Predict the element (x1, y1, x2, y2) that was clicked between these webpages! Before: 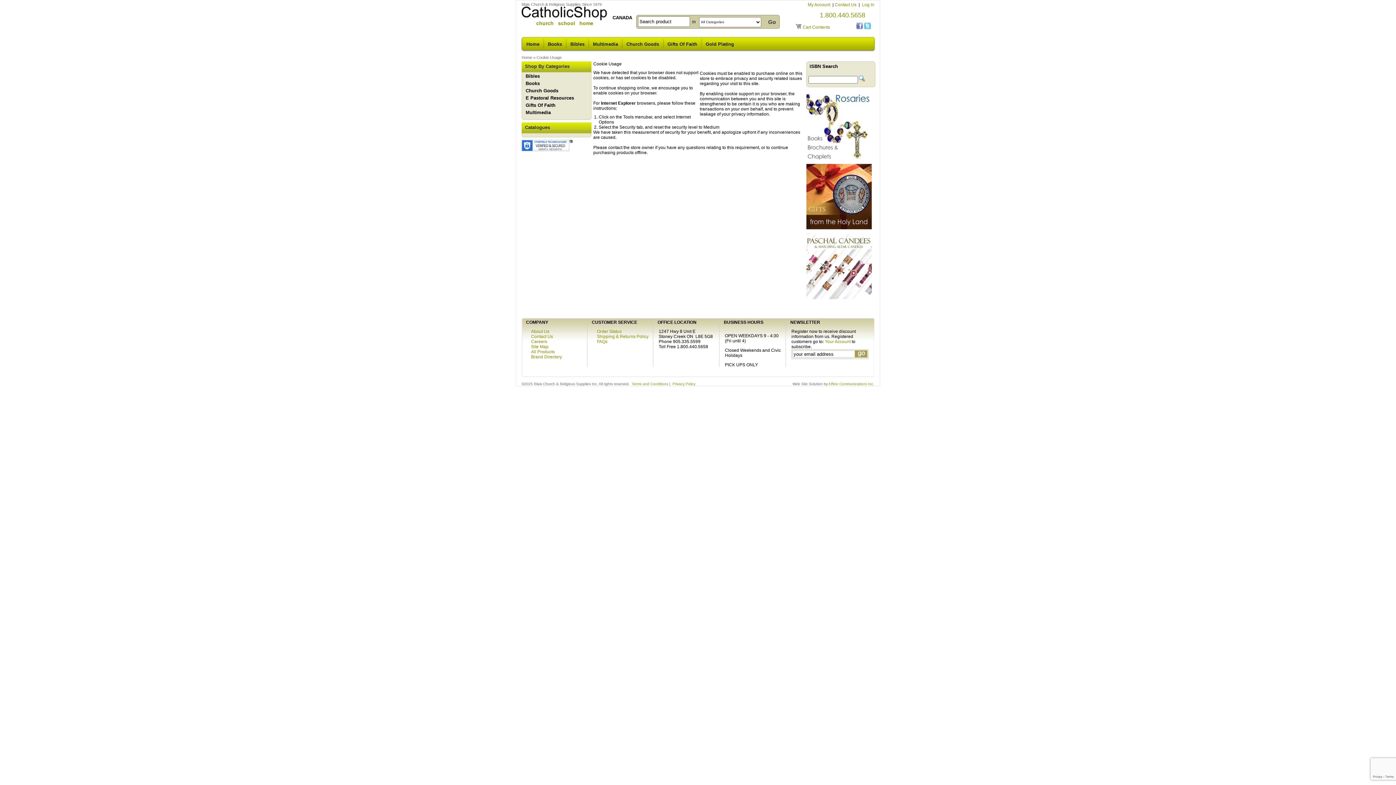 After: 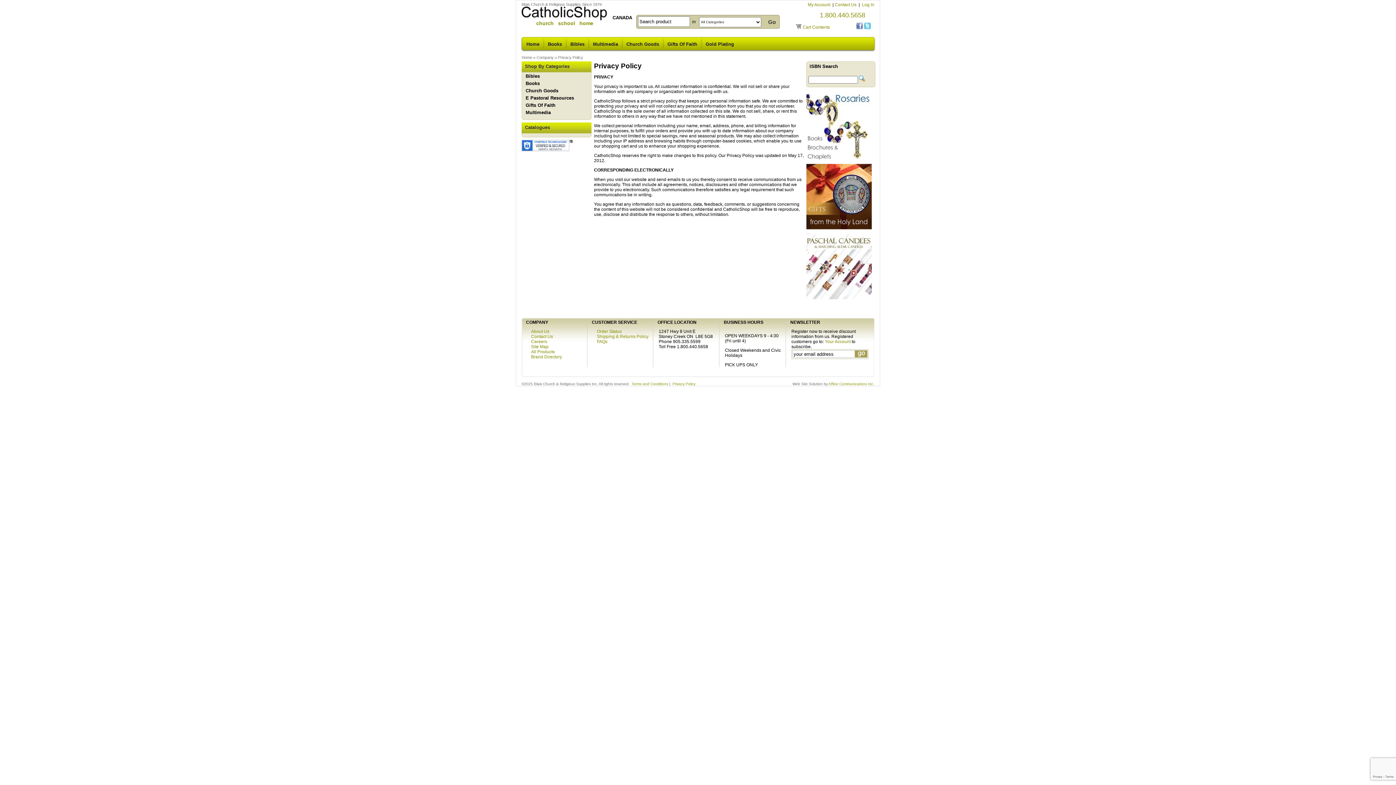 Action: label: Privacy Policy bbox: (672, 382, 695, 386)